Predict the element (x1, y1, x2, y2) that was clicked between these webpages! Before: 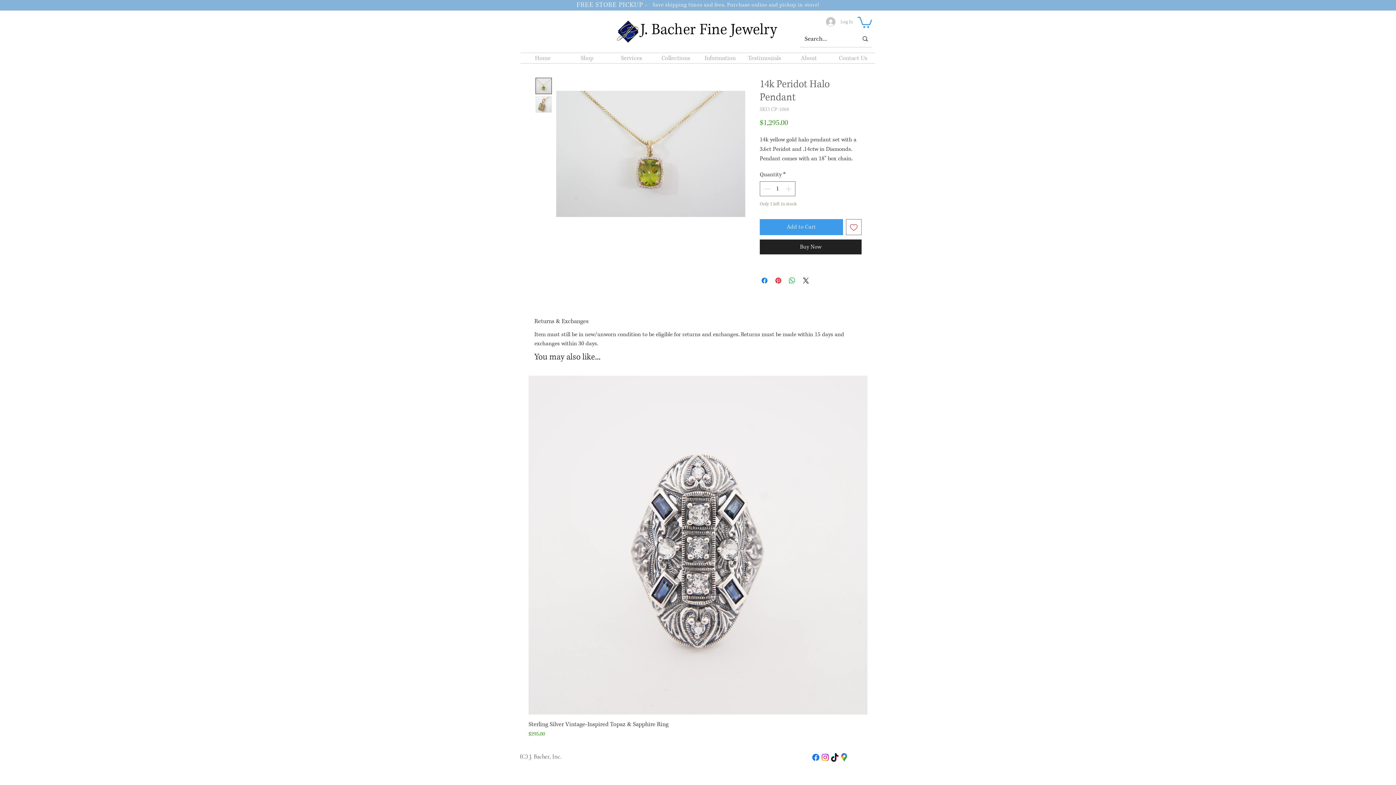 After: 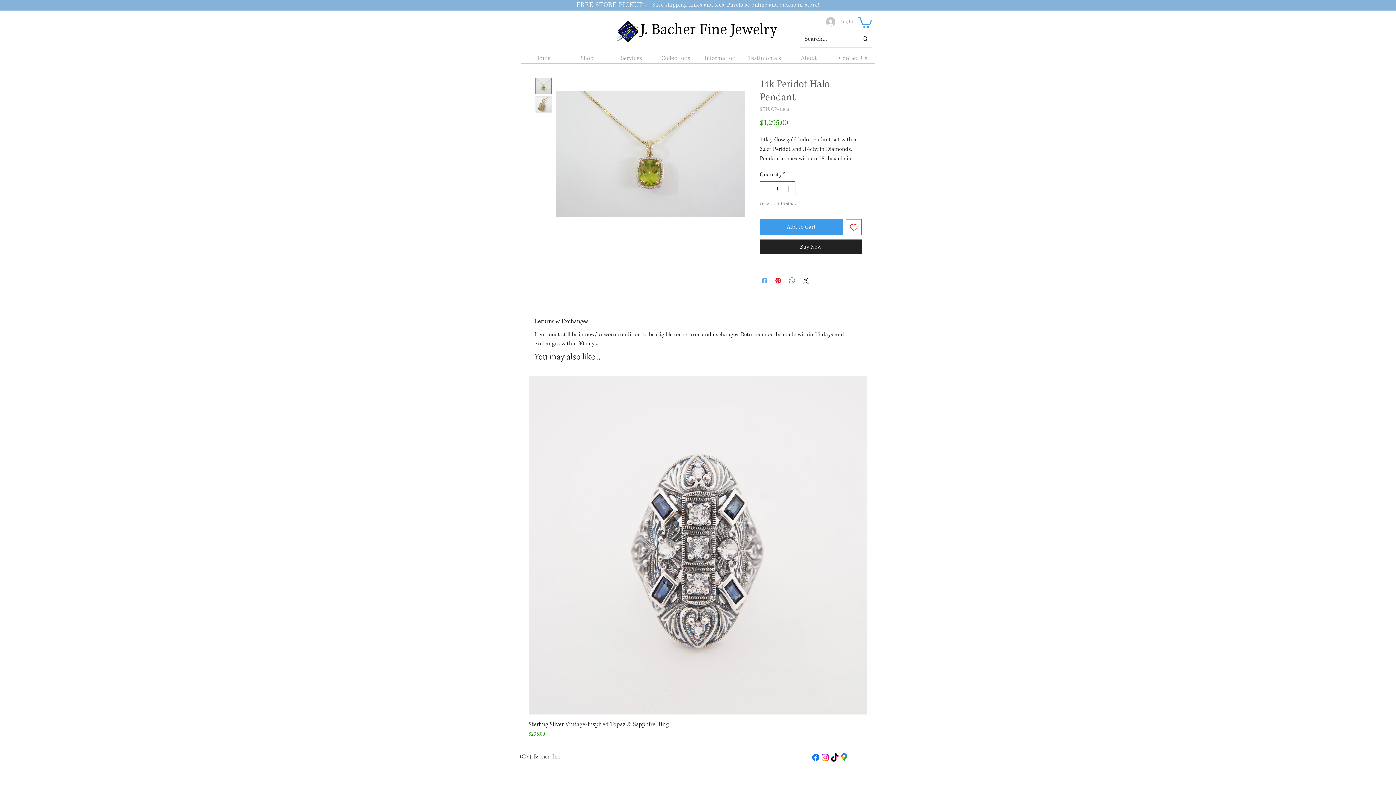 Action: bbox: (760, 276, 769, 284) label: Share on Facebook